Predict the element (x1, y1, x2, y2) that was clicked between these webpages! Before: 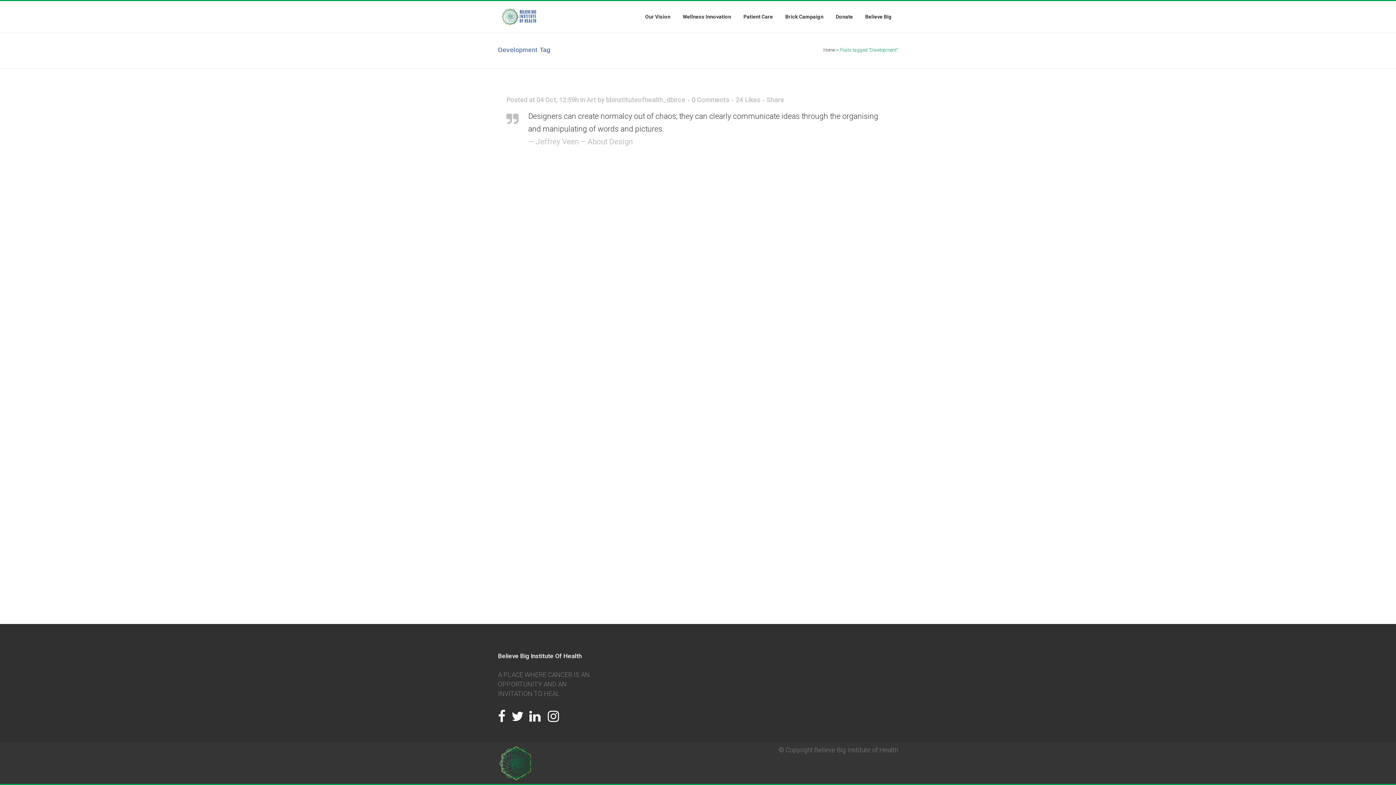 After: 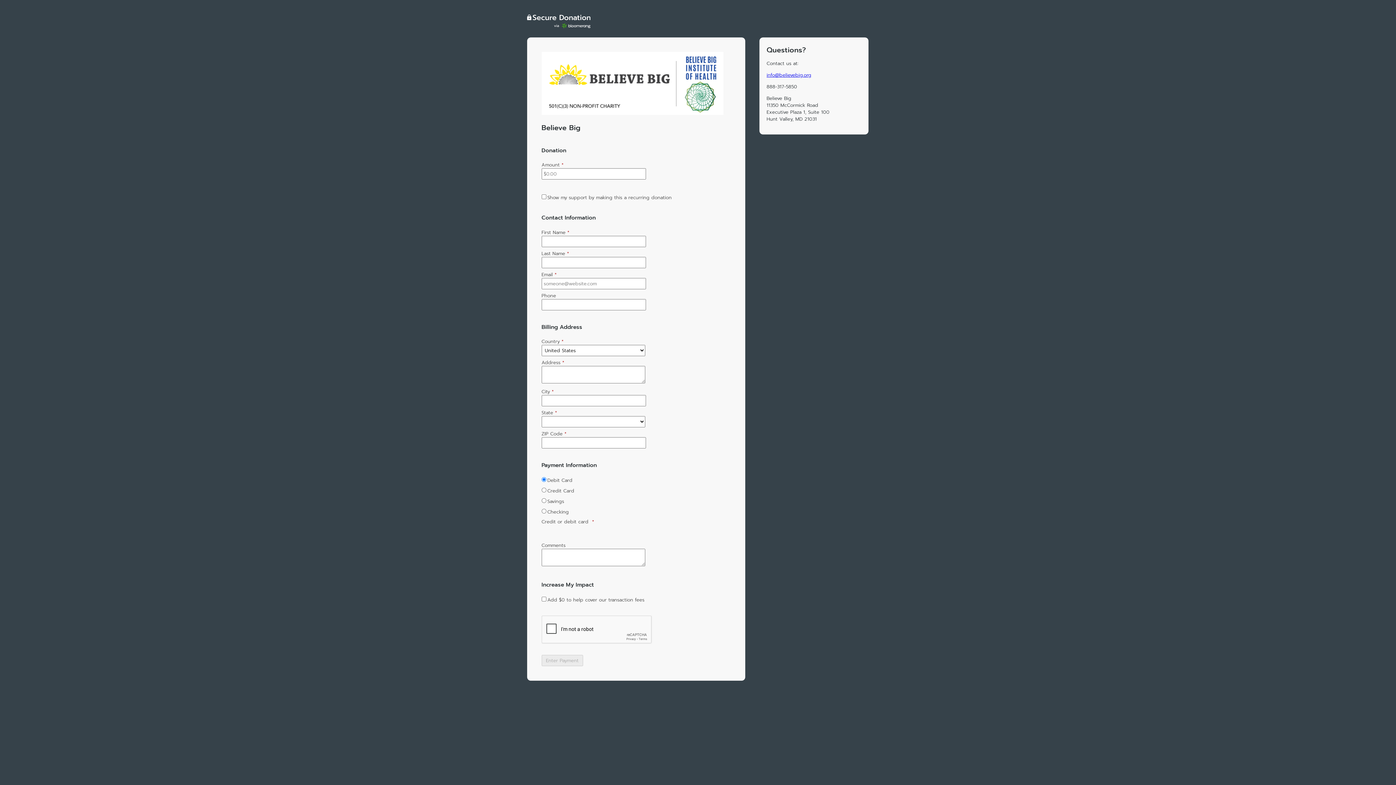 Action: bbox: (829, 1, 859, 32) label: Donate